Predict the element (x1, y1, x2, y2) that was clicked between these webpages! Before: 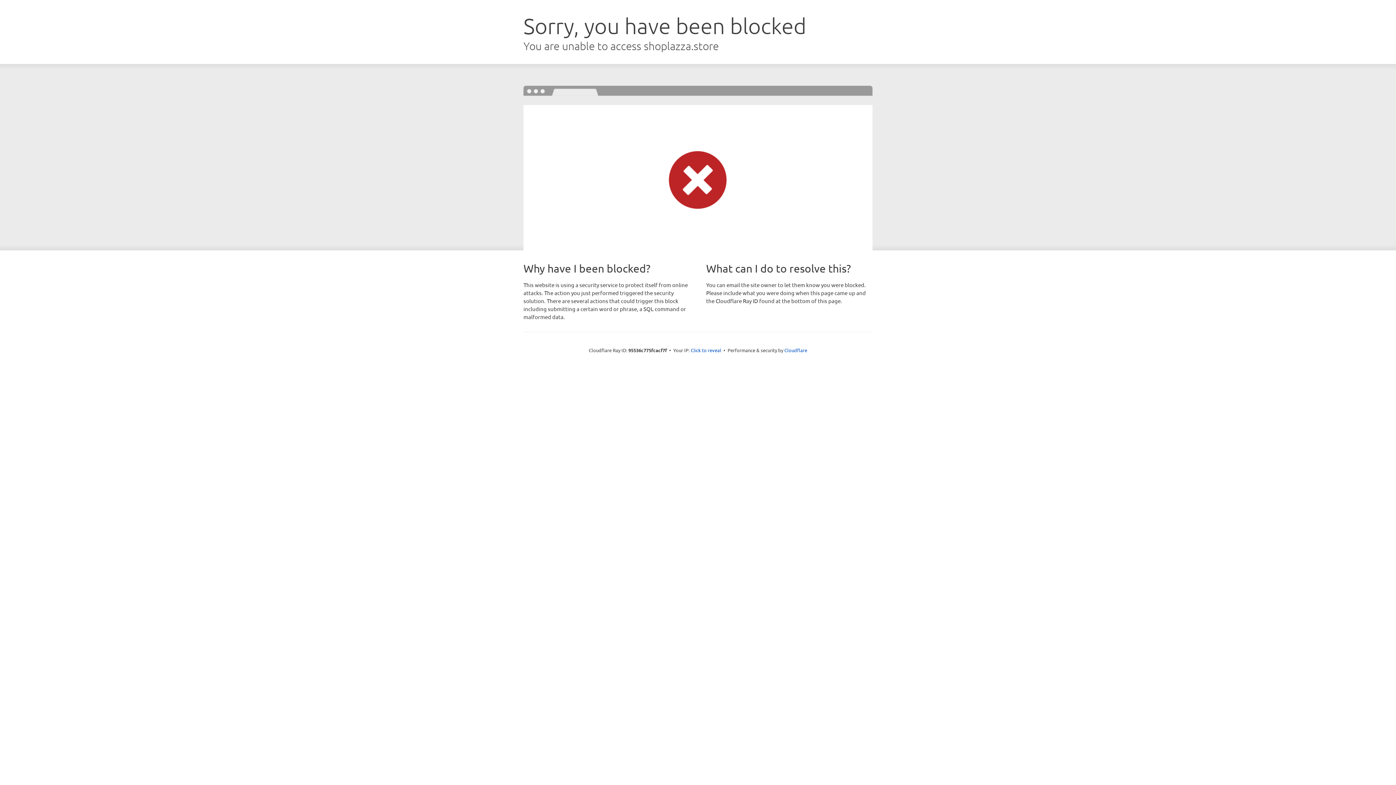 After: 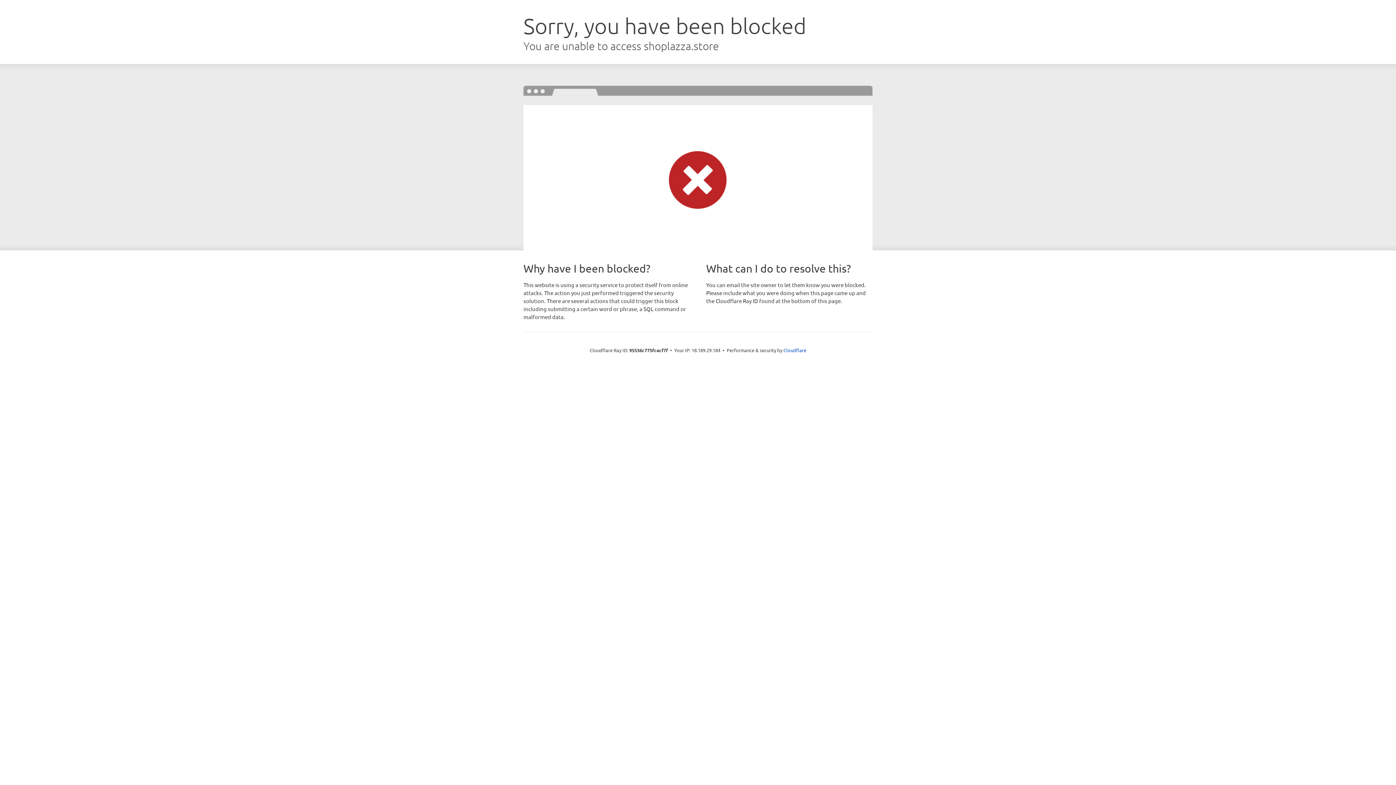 Action: label: Click to reveal bbox: (690, 346, 721, 353)